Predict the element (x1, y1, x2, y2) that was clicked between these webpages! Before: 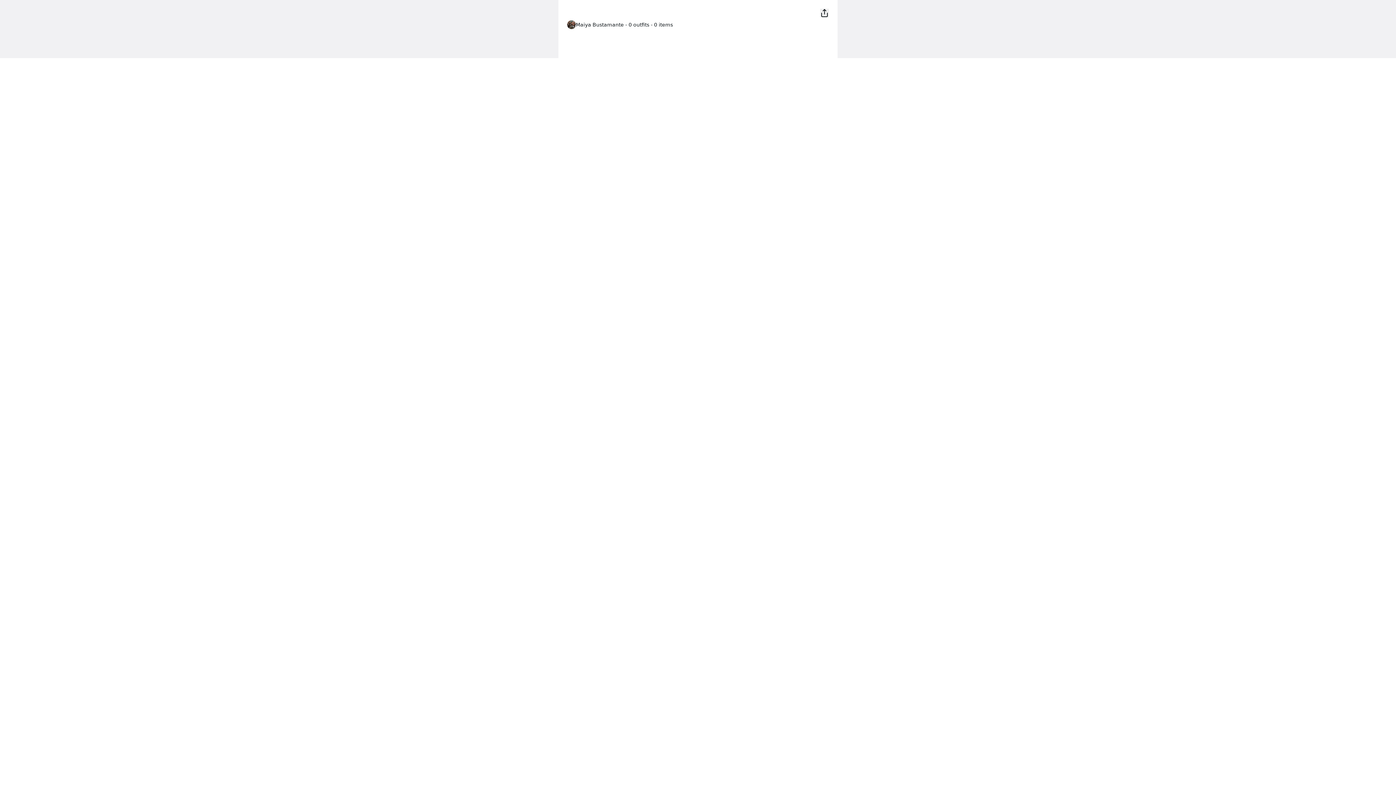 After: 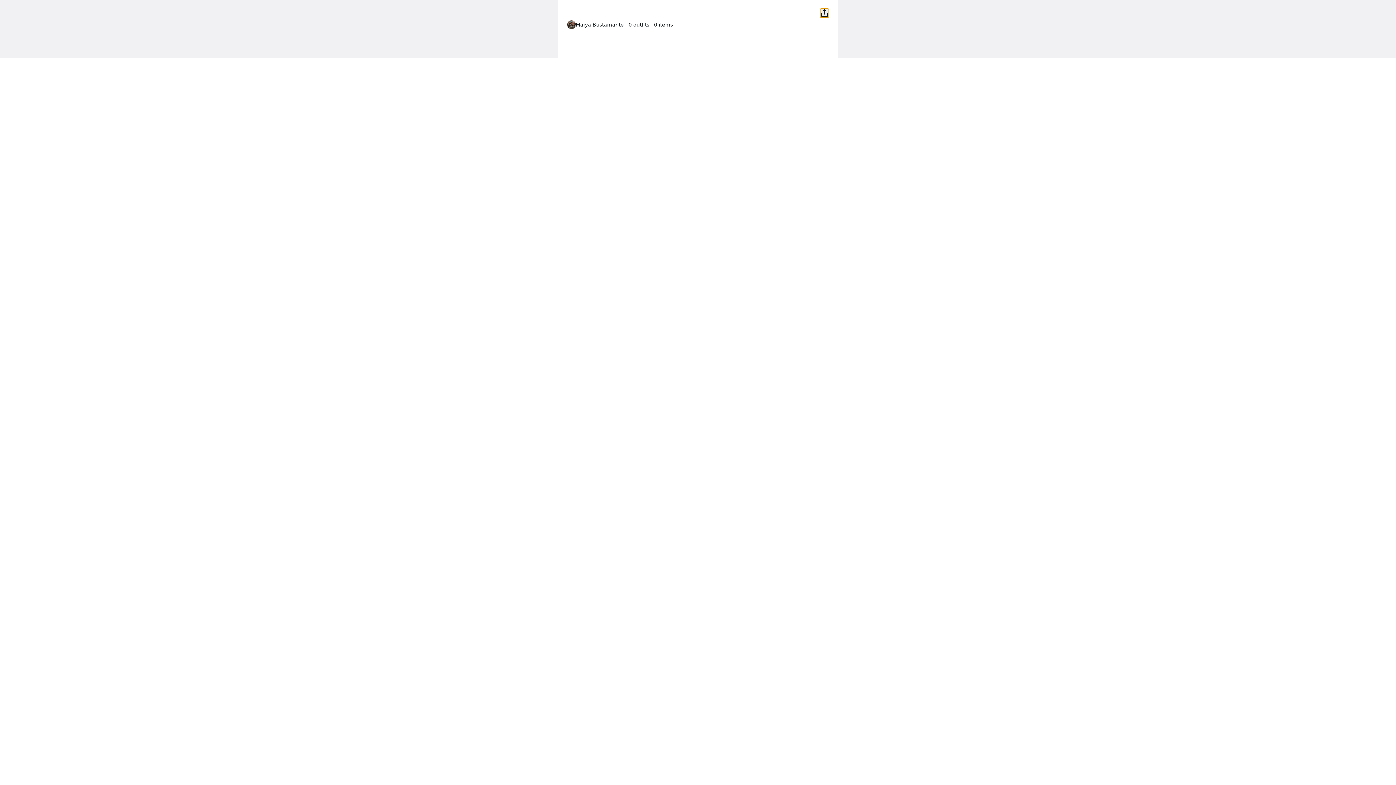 Action: bbox: (820, 8, 829, 17)